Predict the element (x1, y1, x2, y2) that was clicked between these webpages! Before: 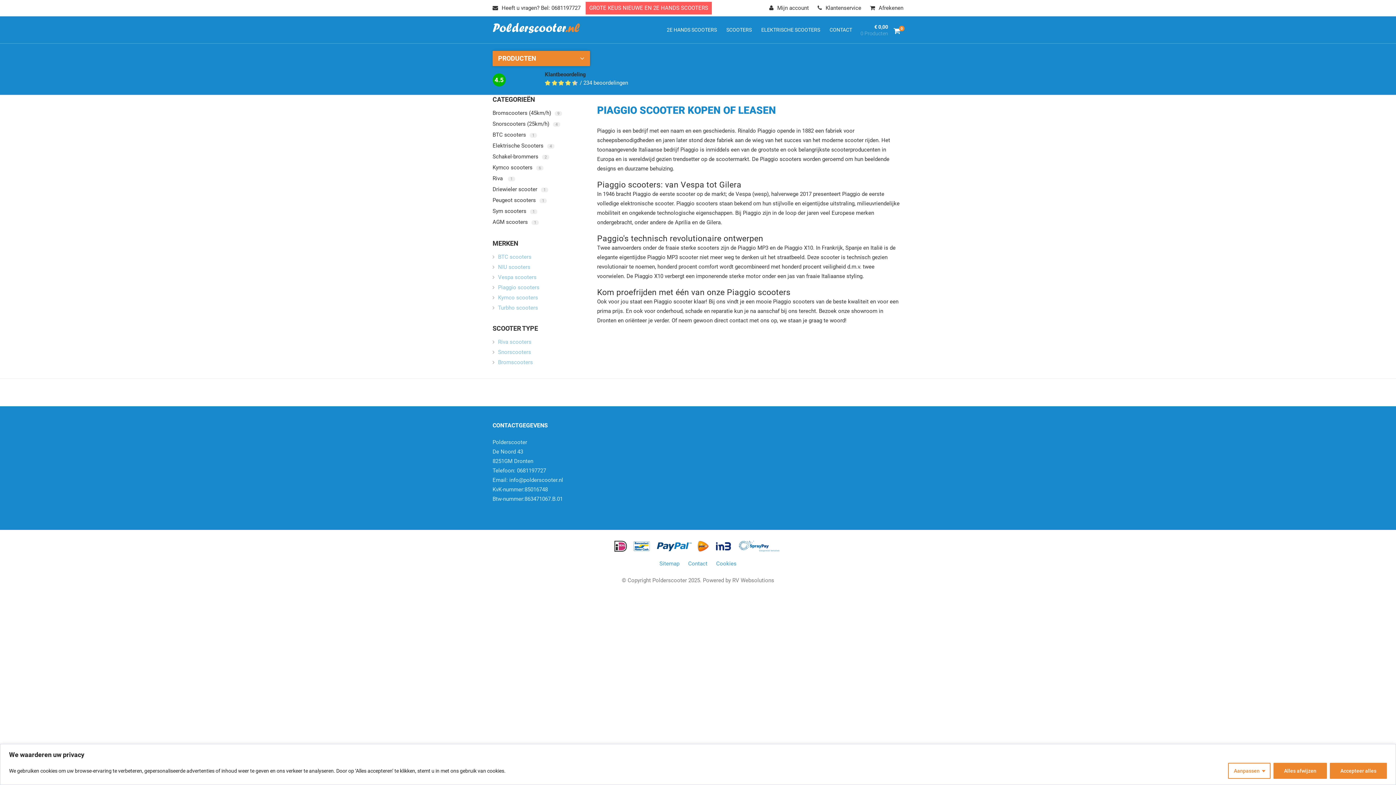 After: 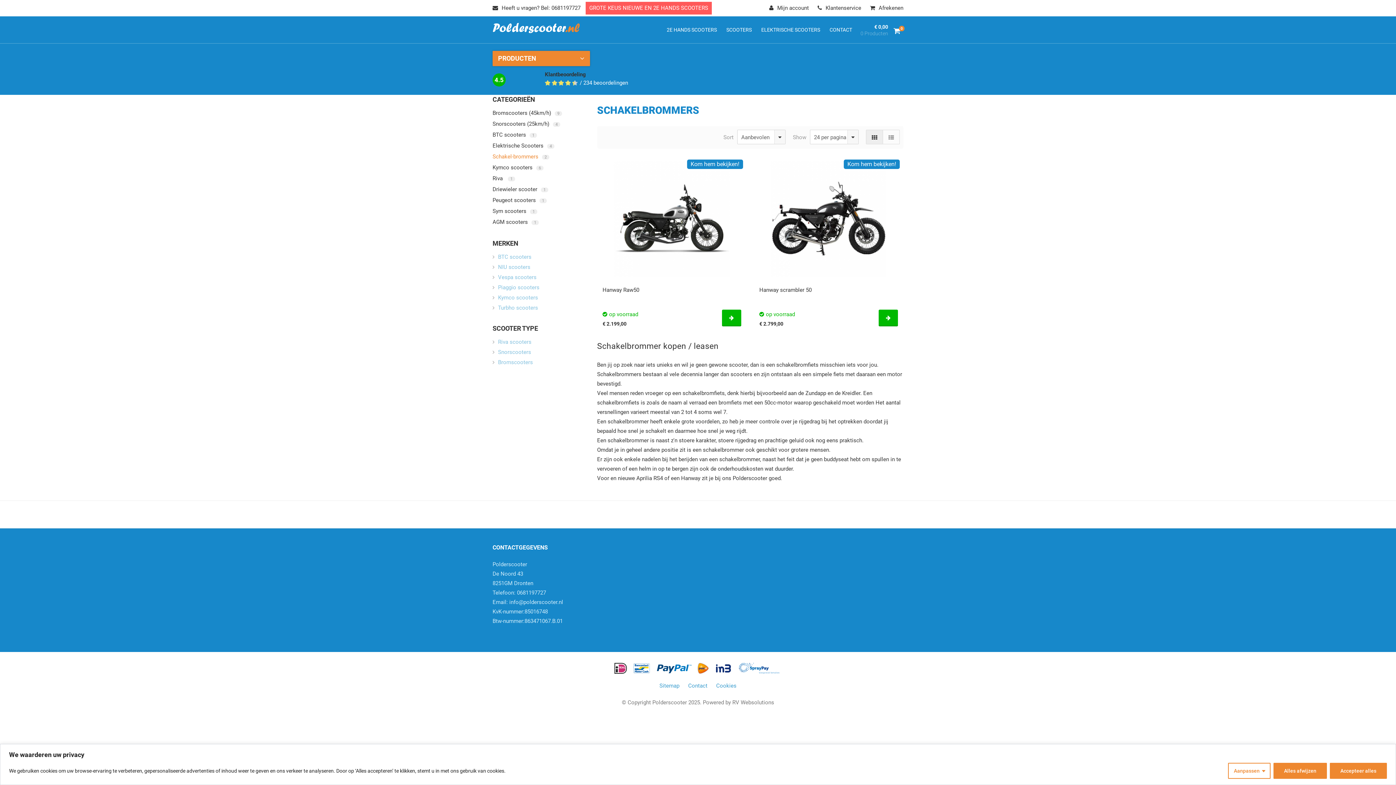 Action: bbox: (492, 151, 590, 162) label: Schakel-brommers2